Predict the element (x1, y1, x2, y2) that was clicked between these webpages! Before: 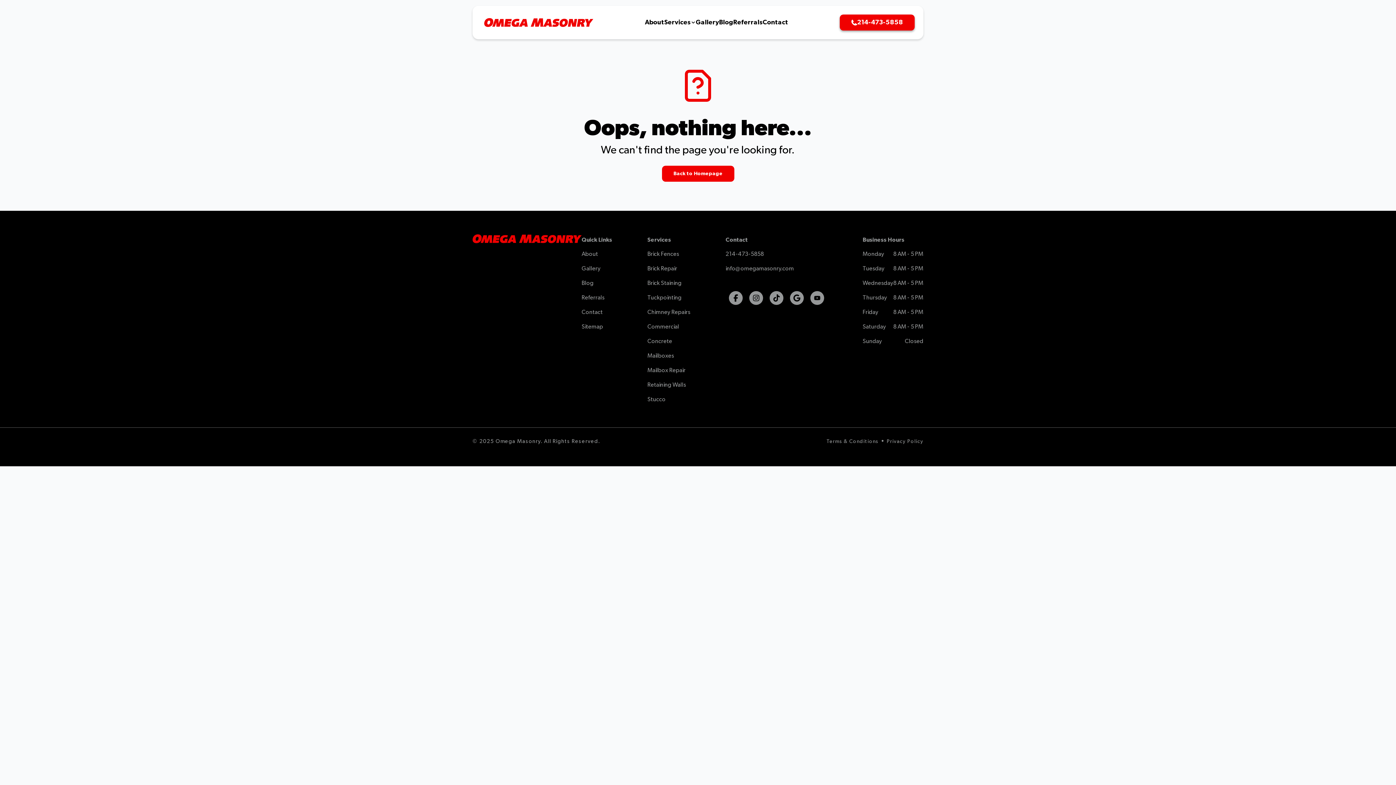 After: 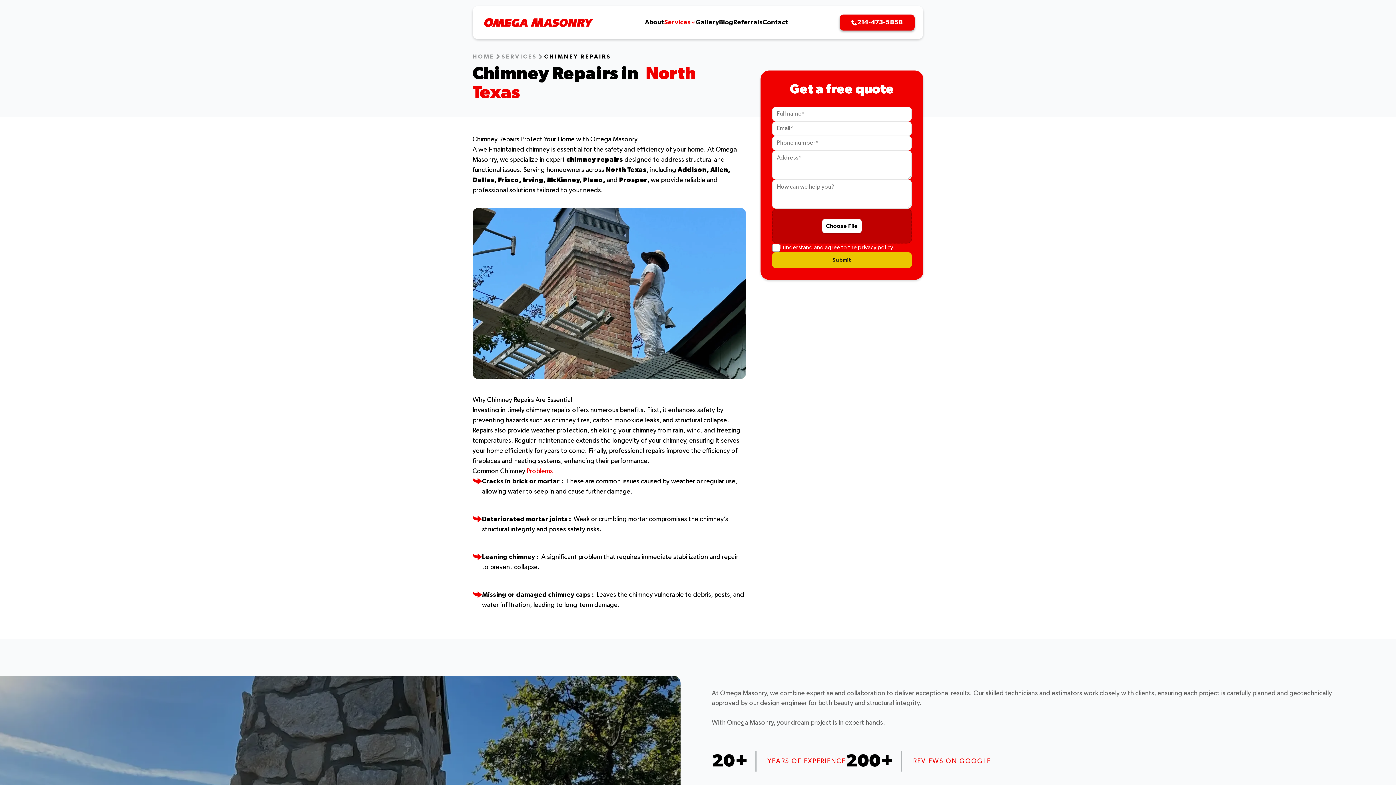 Action: label: Chimney Repairs bbox: (647, 309, 690, 315)